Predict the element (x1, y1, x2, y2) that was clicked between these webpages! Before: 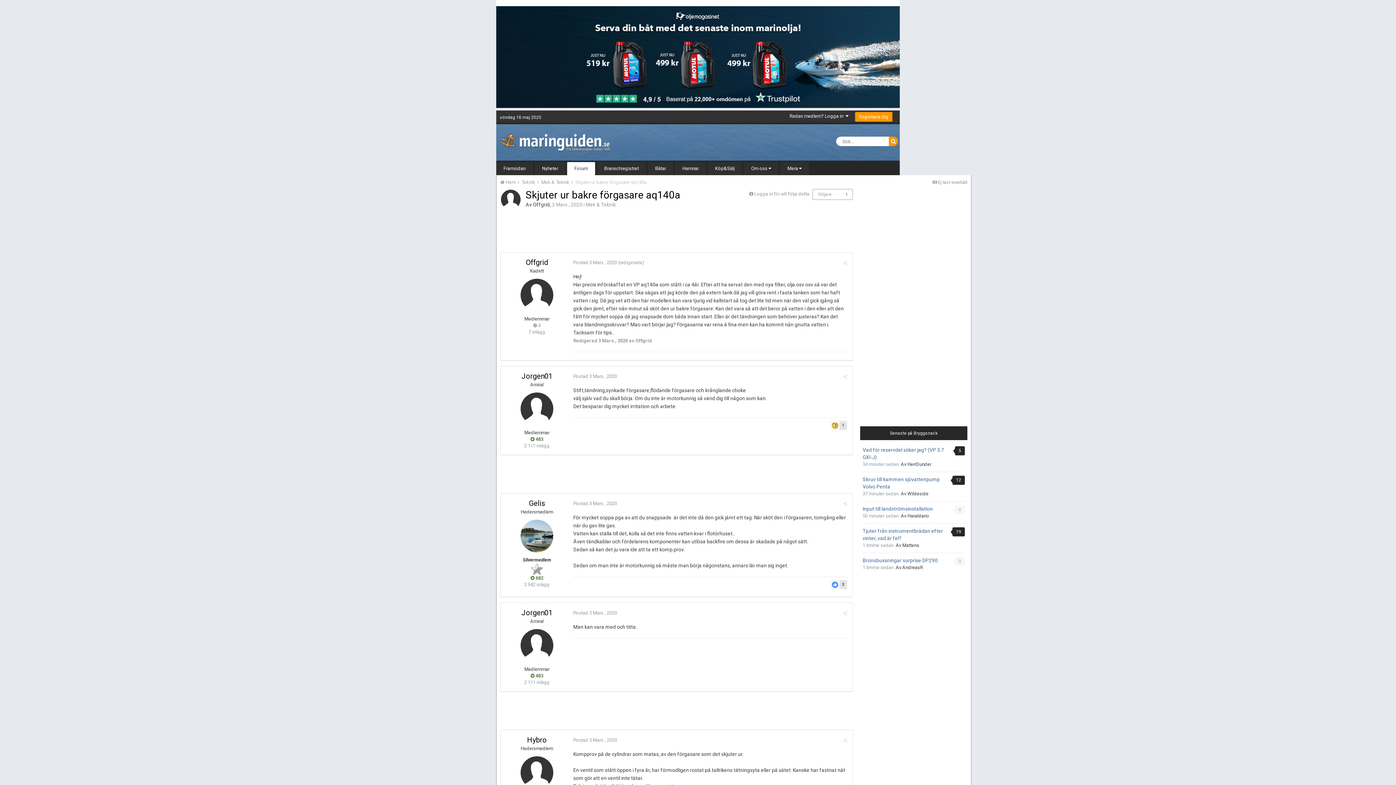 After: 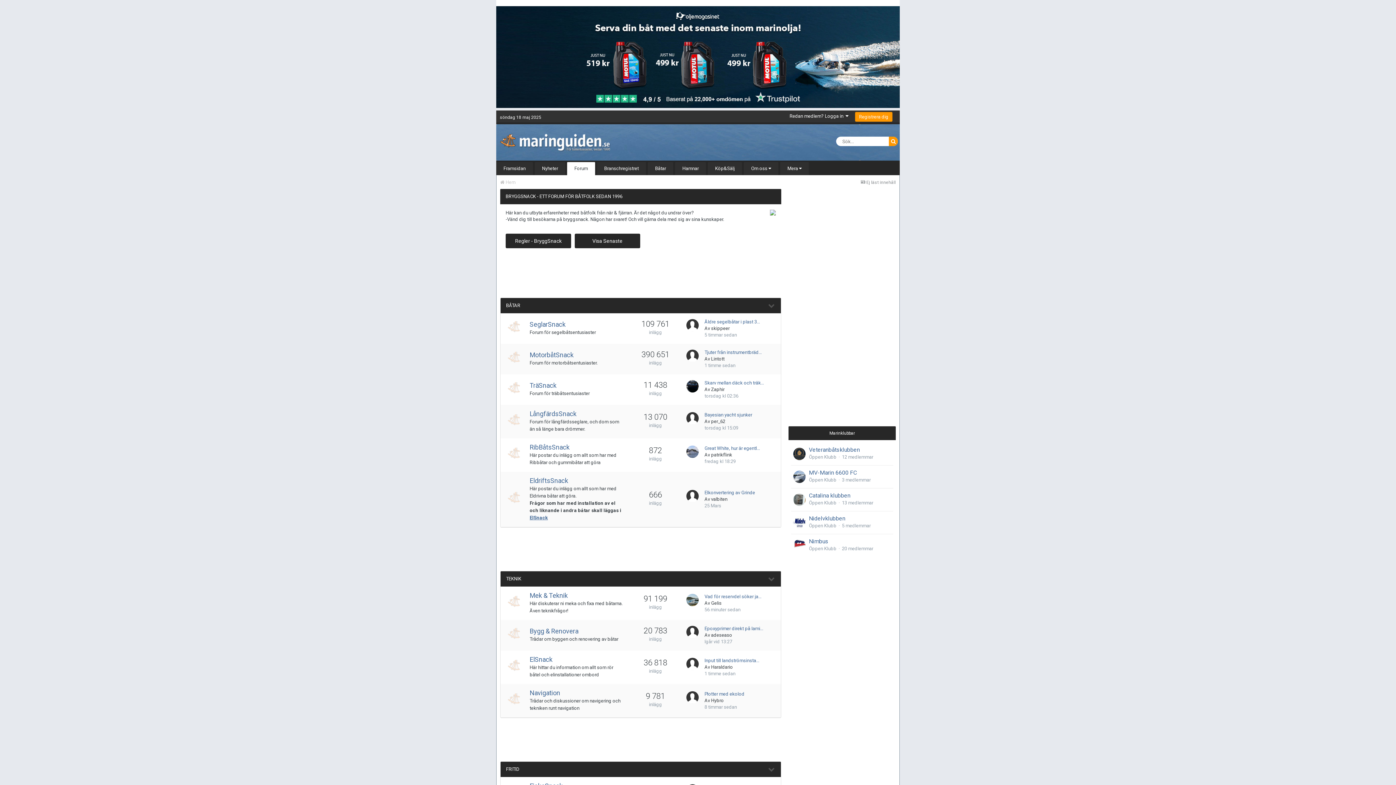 Action: label:  Hem  bbox: (500, 179, 520, 185)